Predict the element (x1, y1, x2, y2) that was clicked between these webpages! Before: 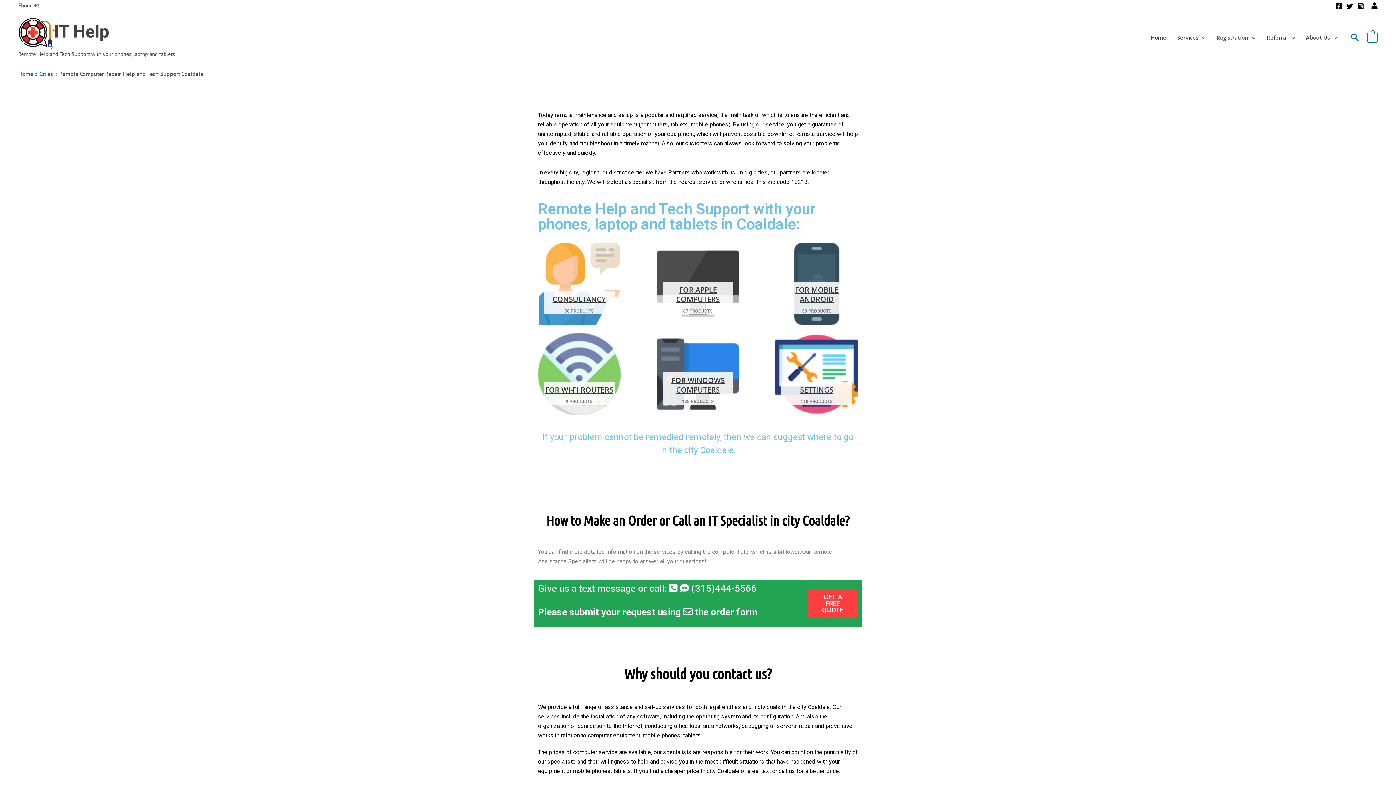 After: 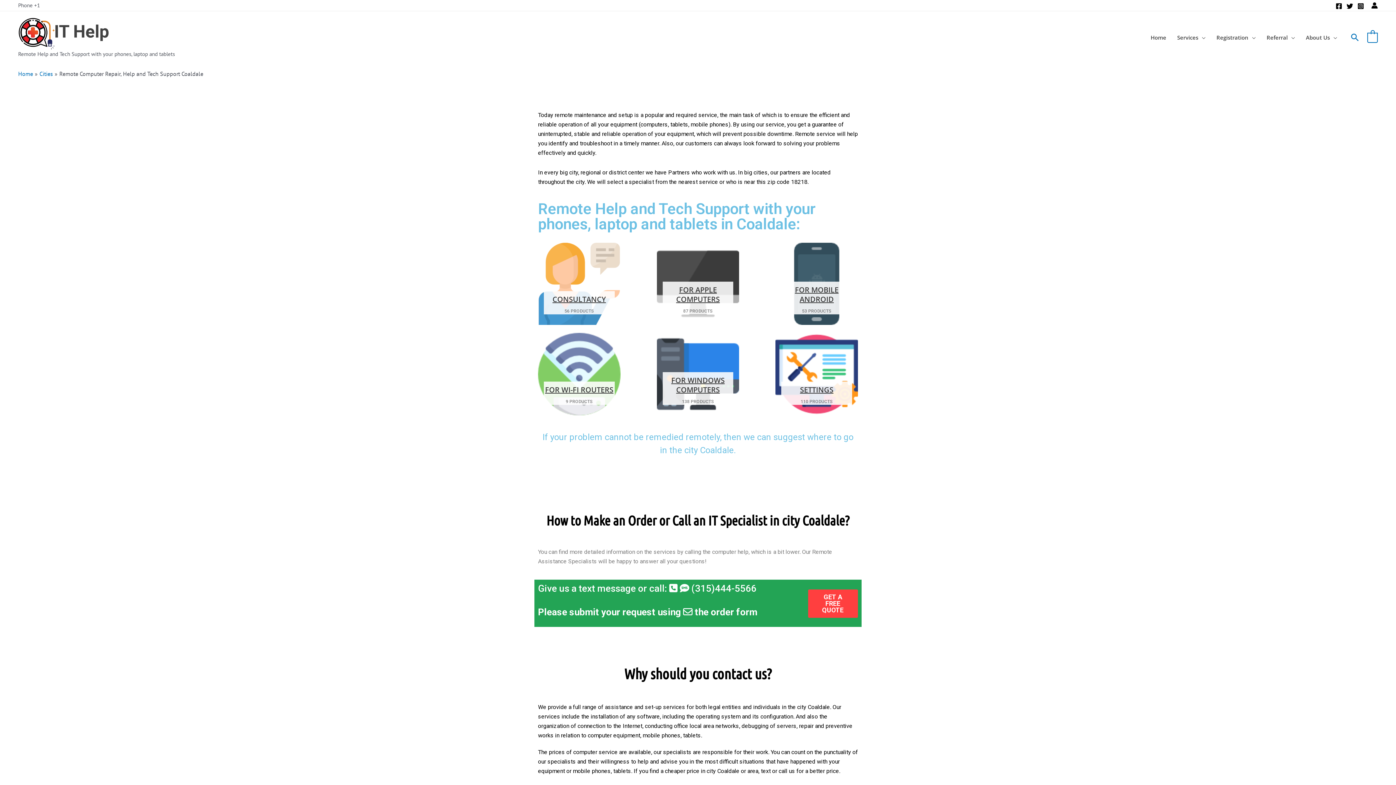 Action: bbox: (1336, 2, 1342, 9) label: Facebook